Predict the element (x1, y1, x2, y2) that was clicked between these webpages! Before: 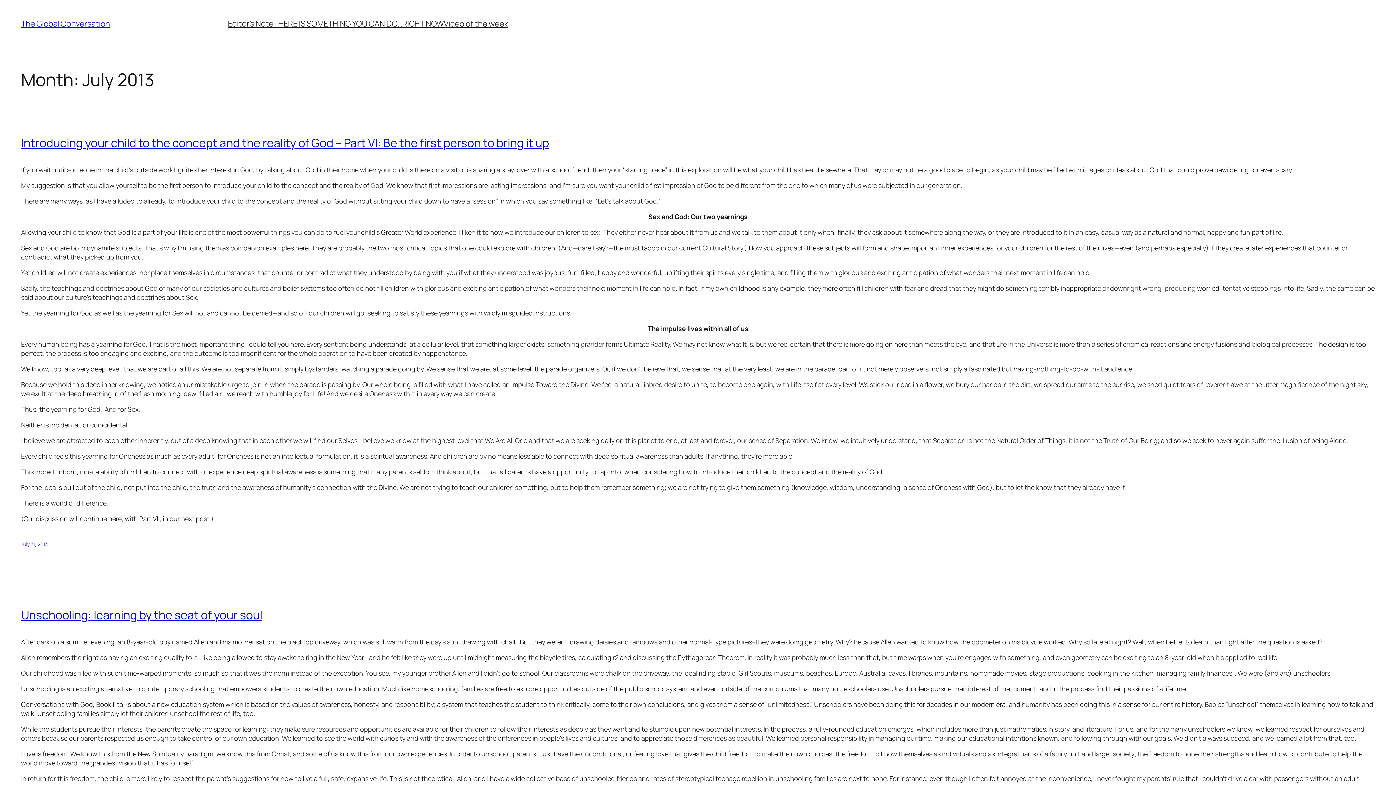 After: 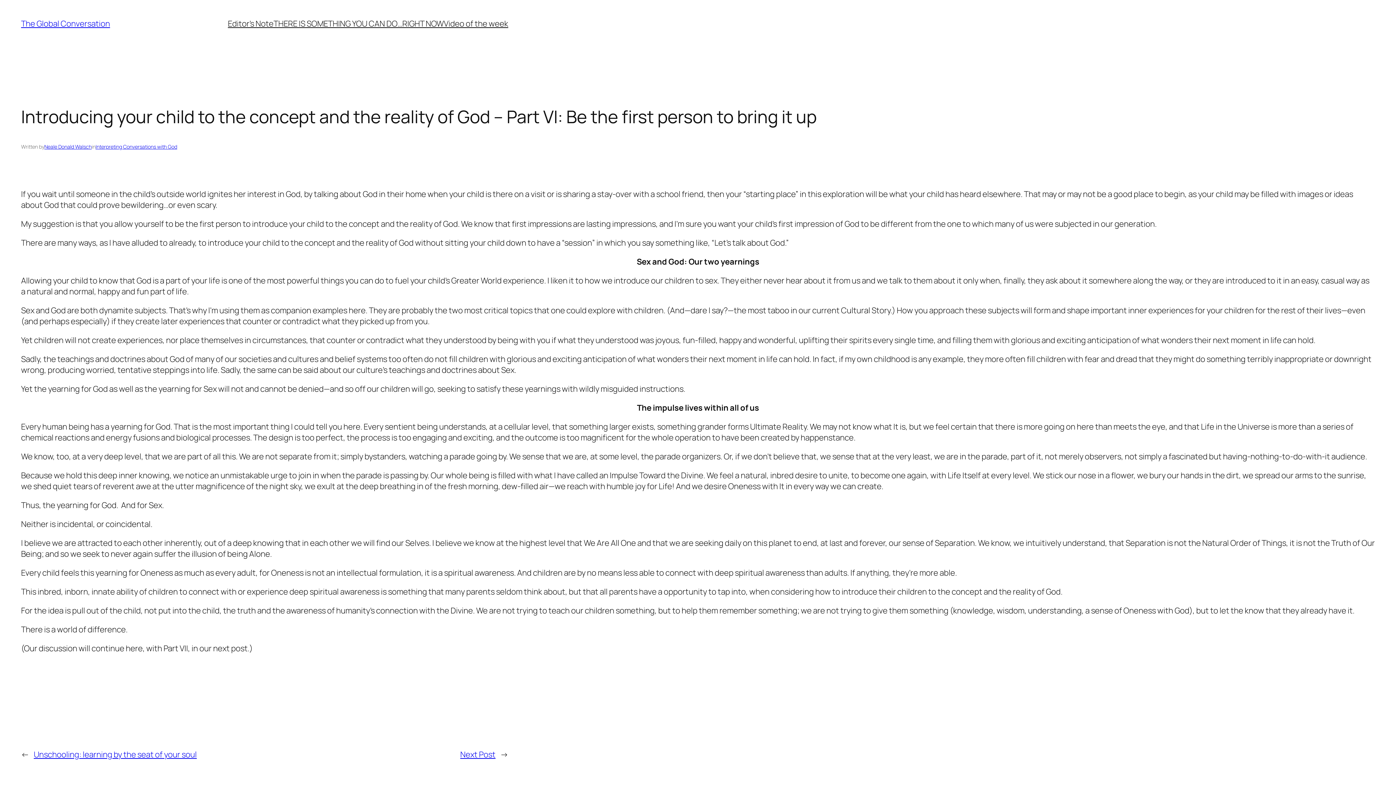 Action: label: July 31, 2013 bbox: (21, 541, 47, 548)